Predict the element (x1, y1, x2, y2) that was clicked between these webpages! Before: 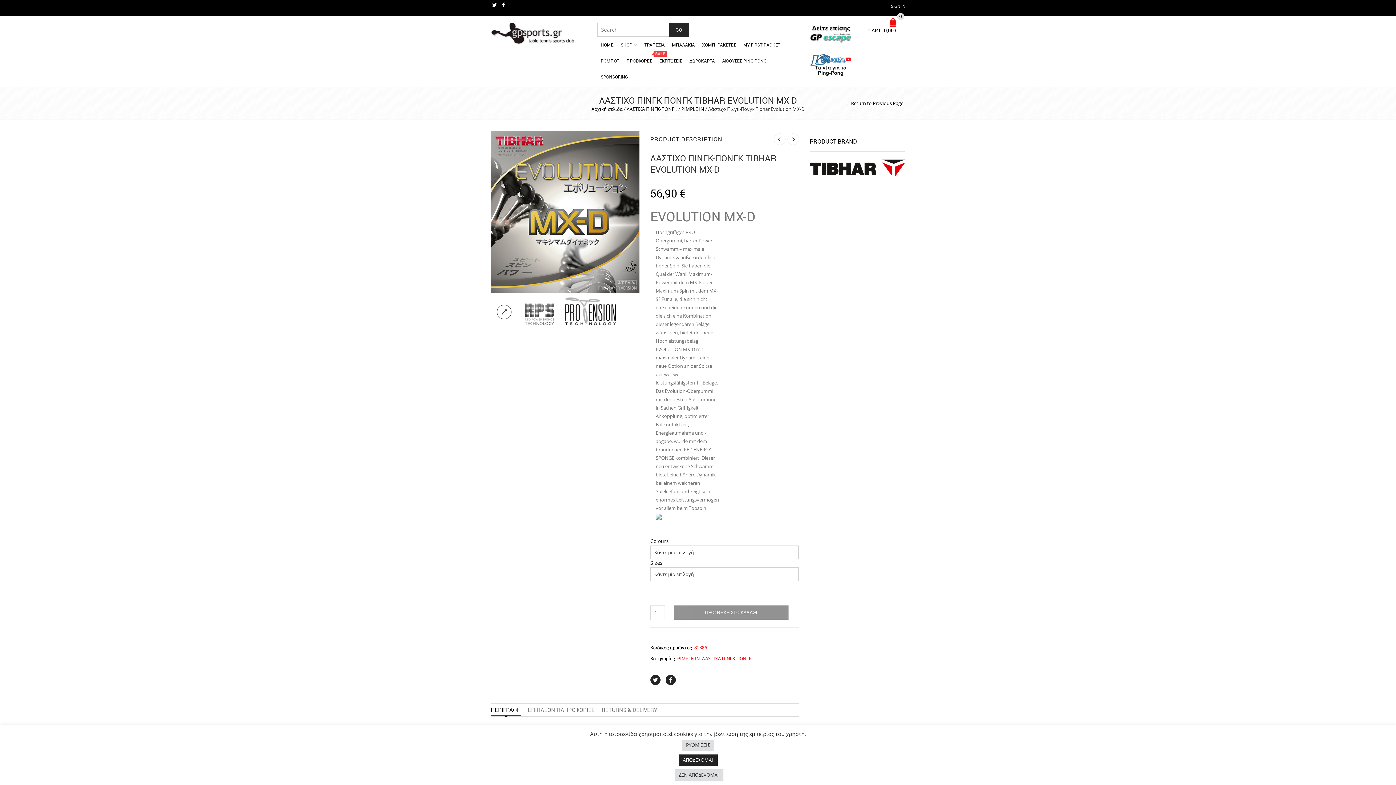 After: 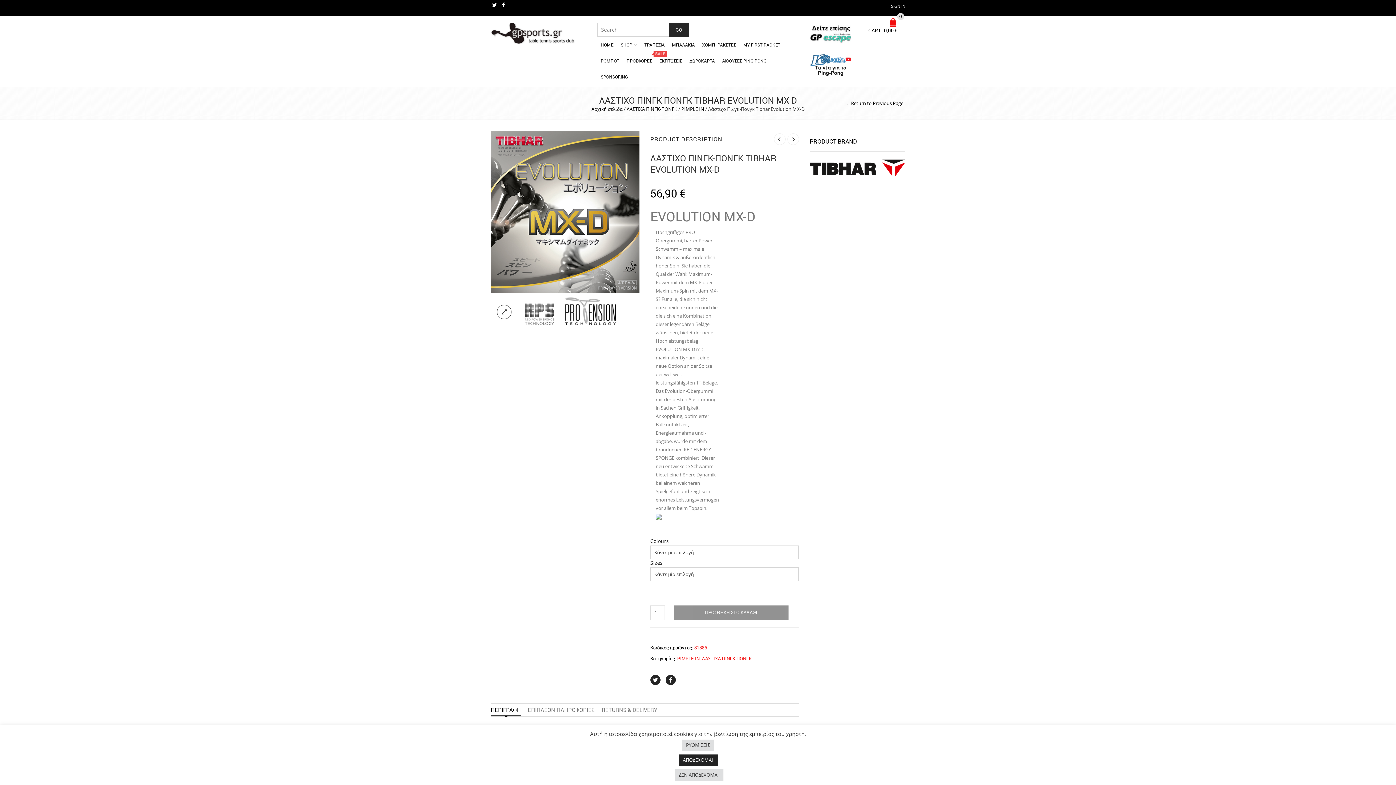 Action: bbox: (810, 60, 851, 67)